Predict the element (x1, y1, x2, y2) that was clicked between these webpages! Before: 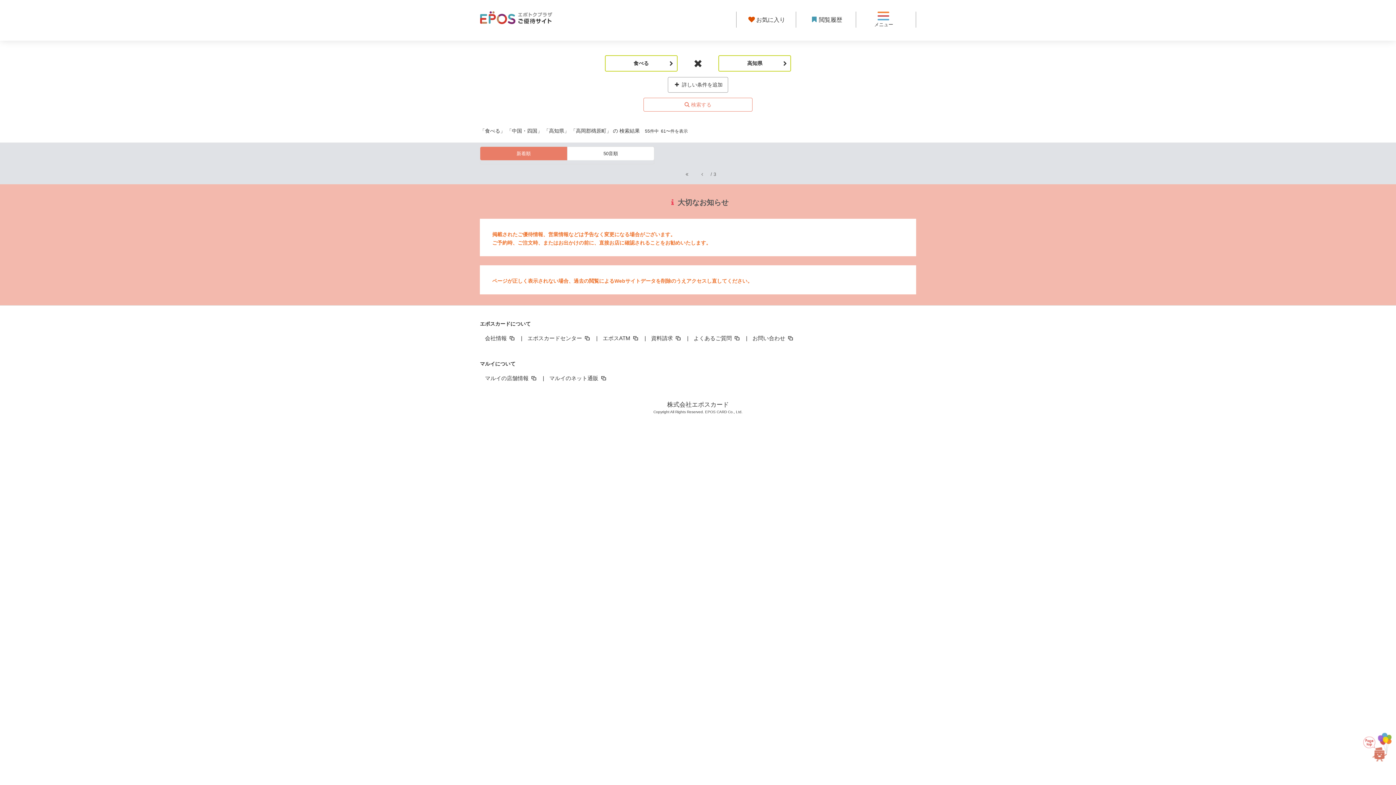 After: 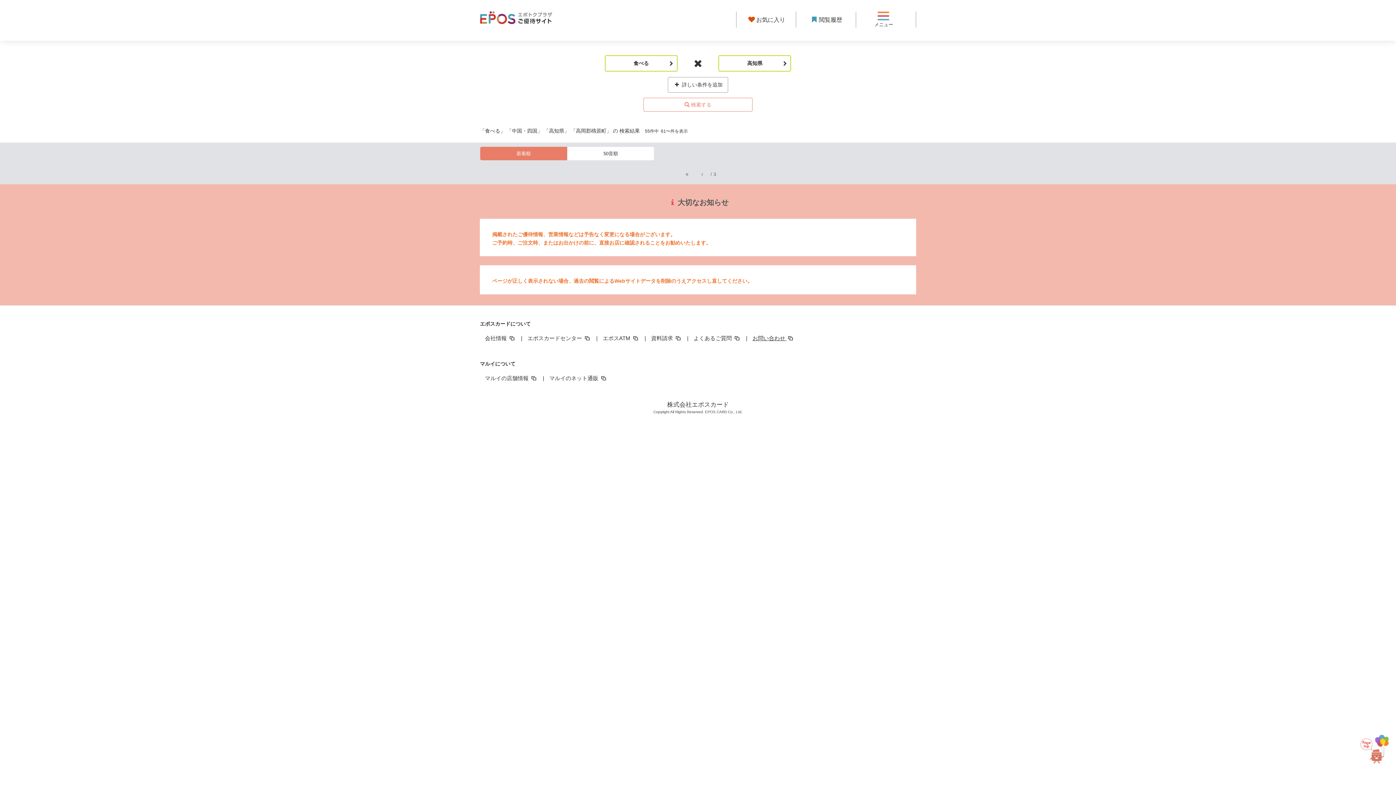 Action: bbox: (747, 331, 794, 345) label: お問い合わせ 